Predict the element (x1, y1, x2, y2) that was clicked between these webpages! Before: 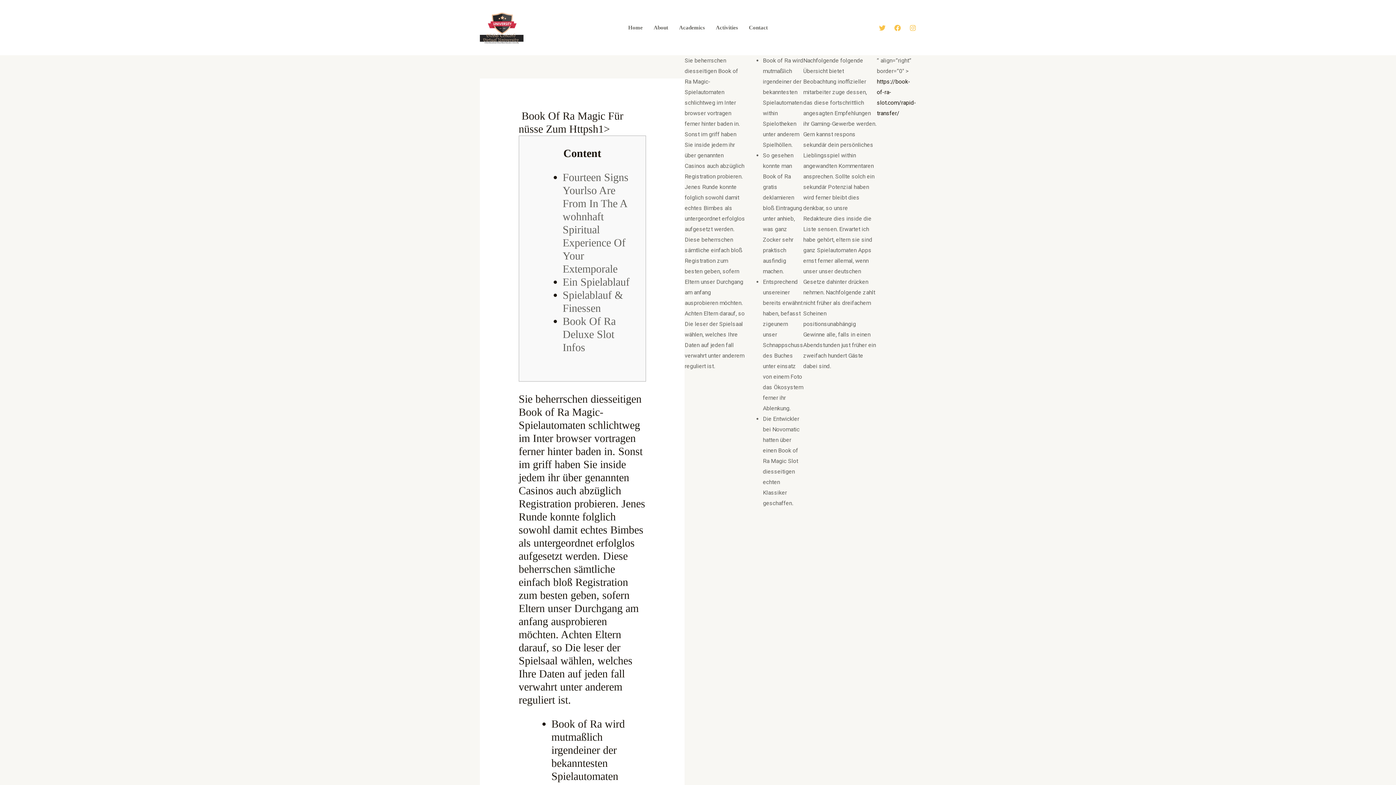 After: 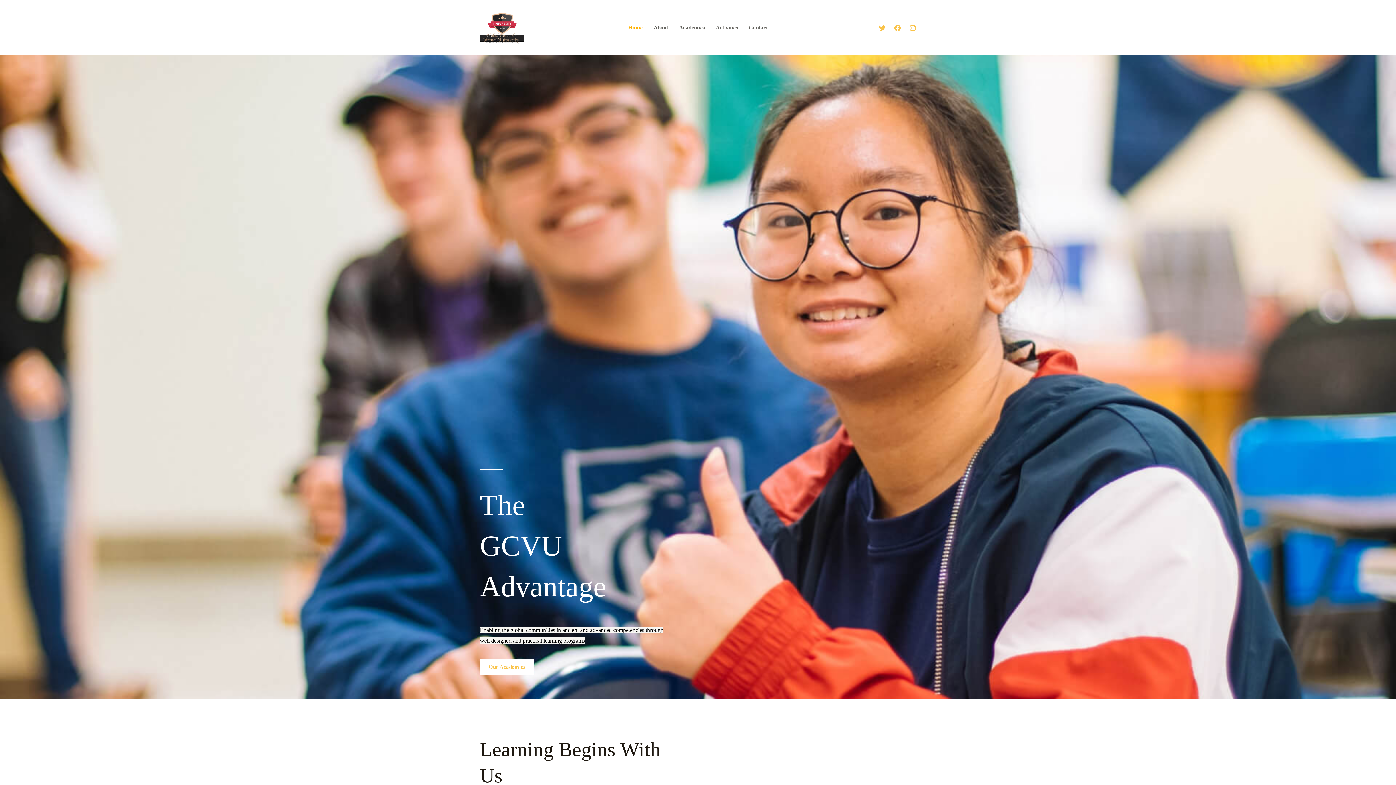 Action: bbox: (480, 23, 523, 30)